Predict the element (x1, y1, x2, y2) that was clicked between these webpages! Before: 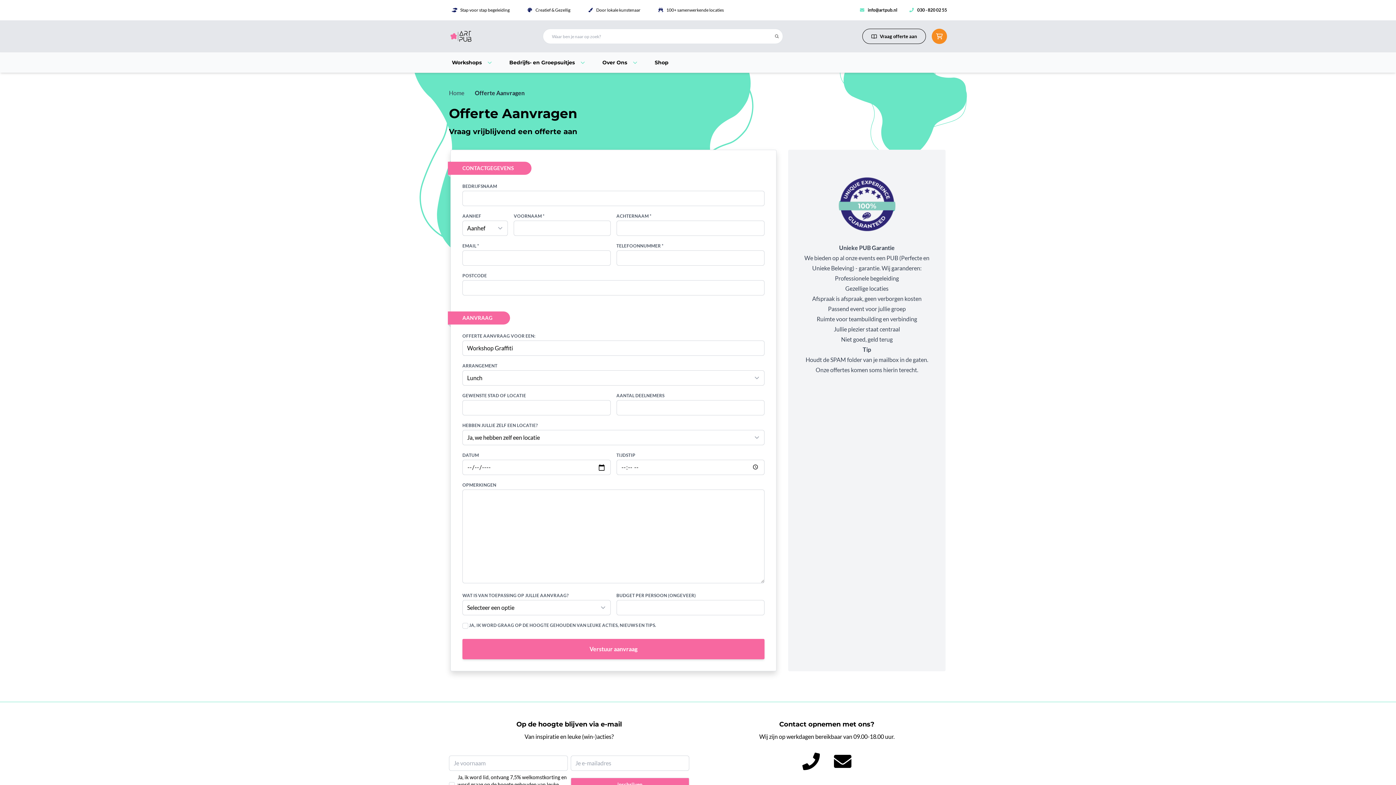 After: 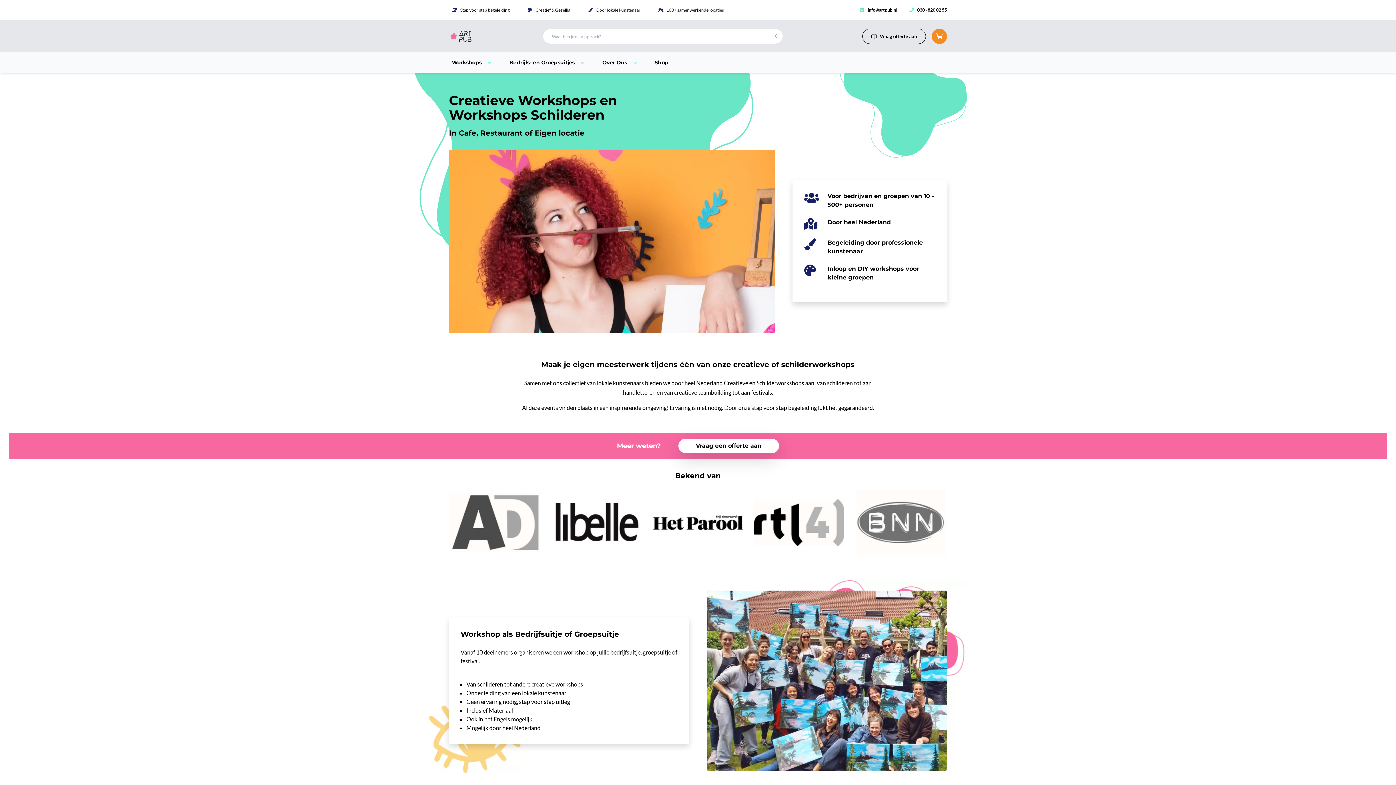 Action: bbox: (449, 89, 464, 96) label: Home